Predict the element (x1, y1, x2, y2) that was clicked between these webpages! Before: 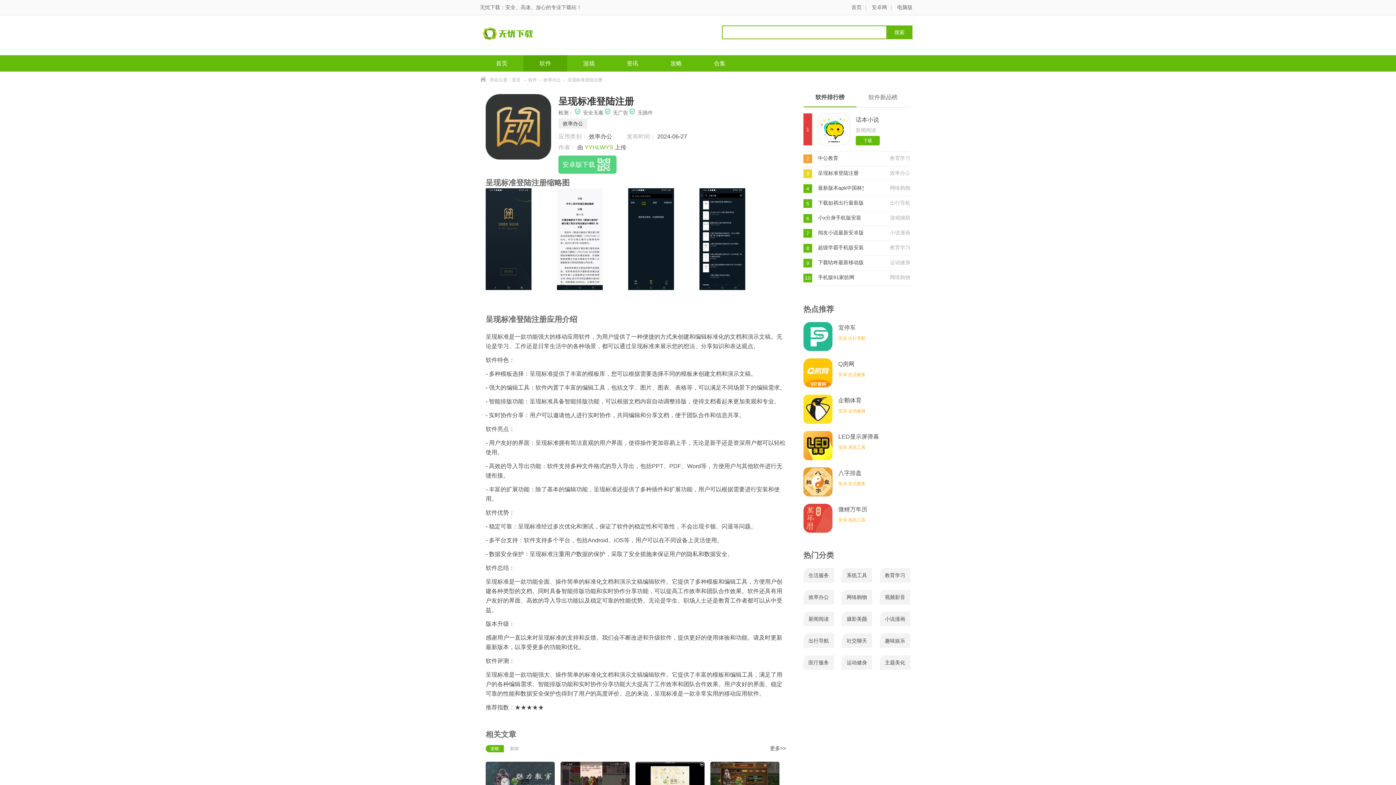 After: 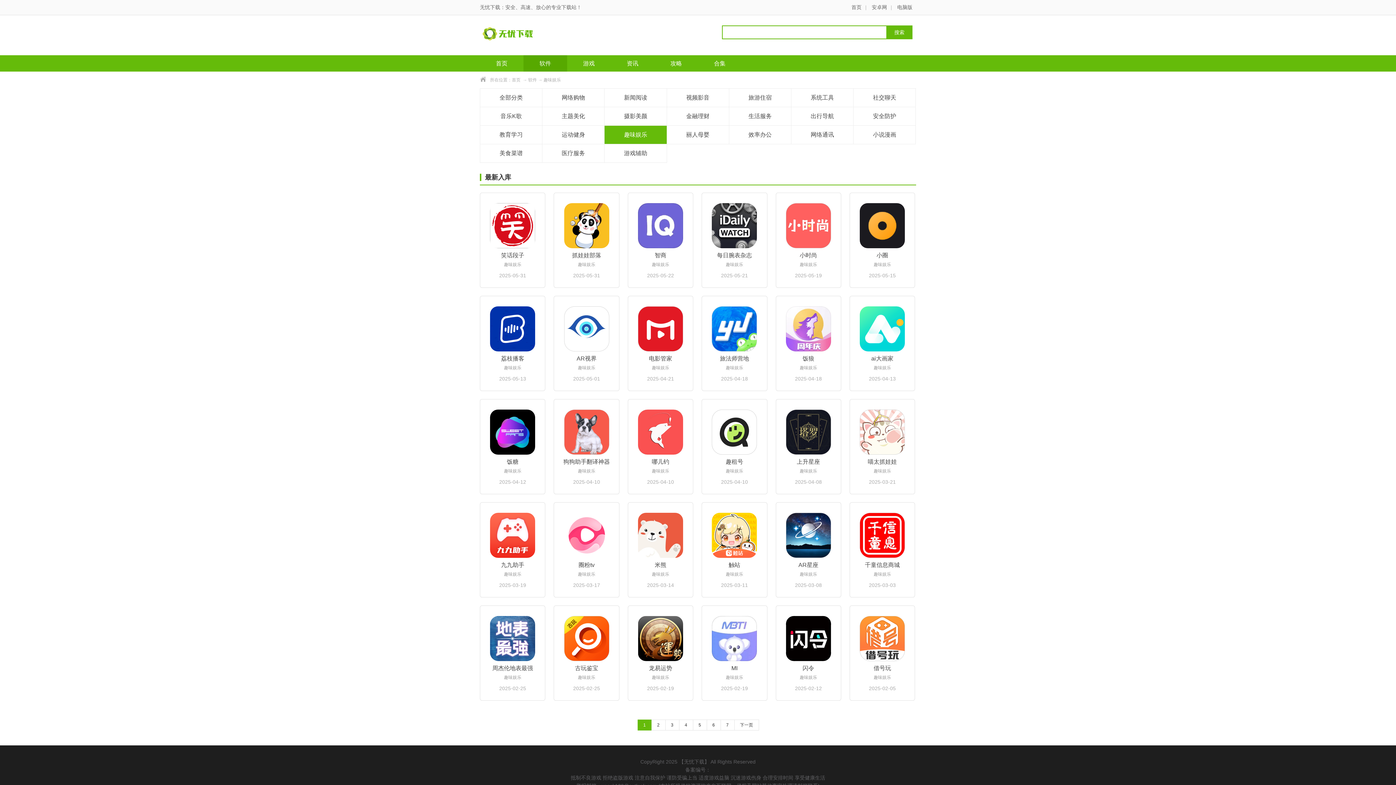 Action: bbox: (880, 633, 910, 648) label: 趣味娱乐